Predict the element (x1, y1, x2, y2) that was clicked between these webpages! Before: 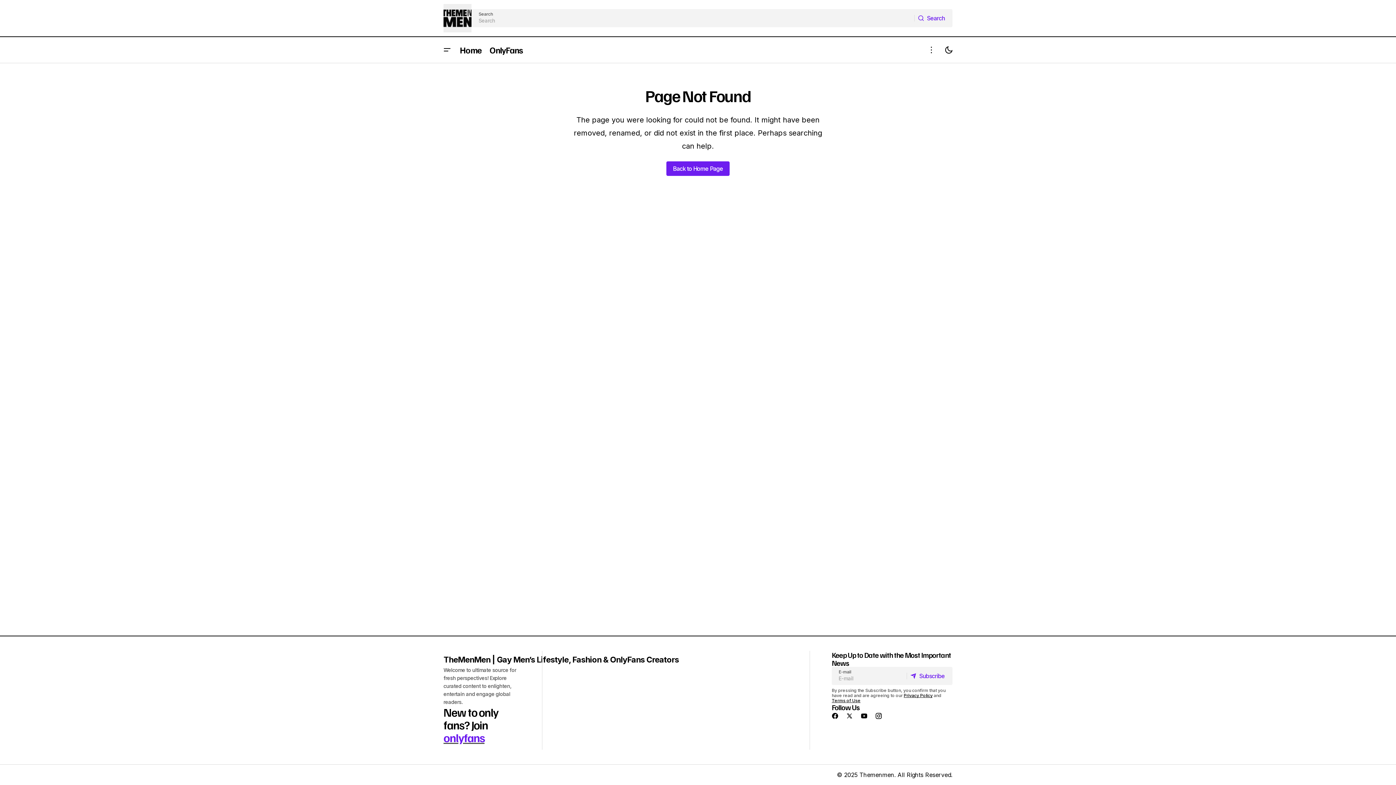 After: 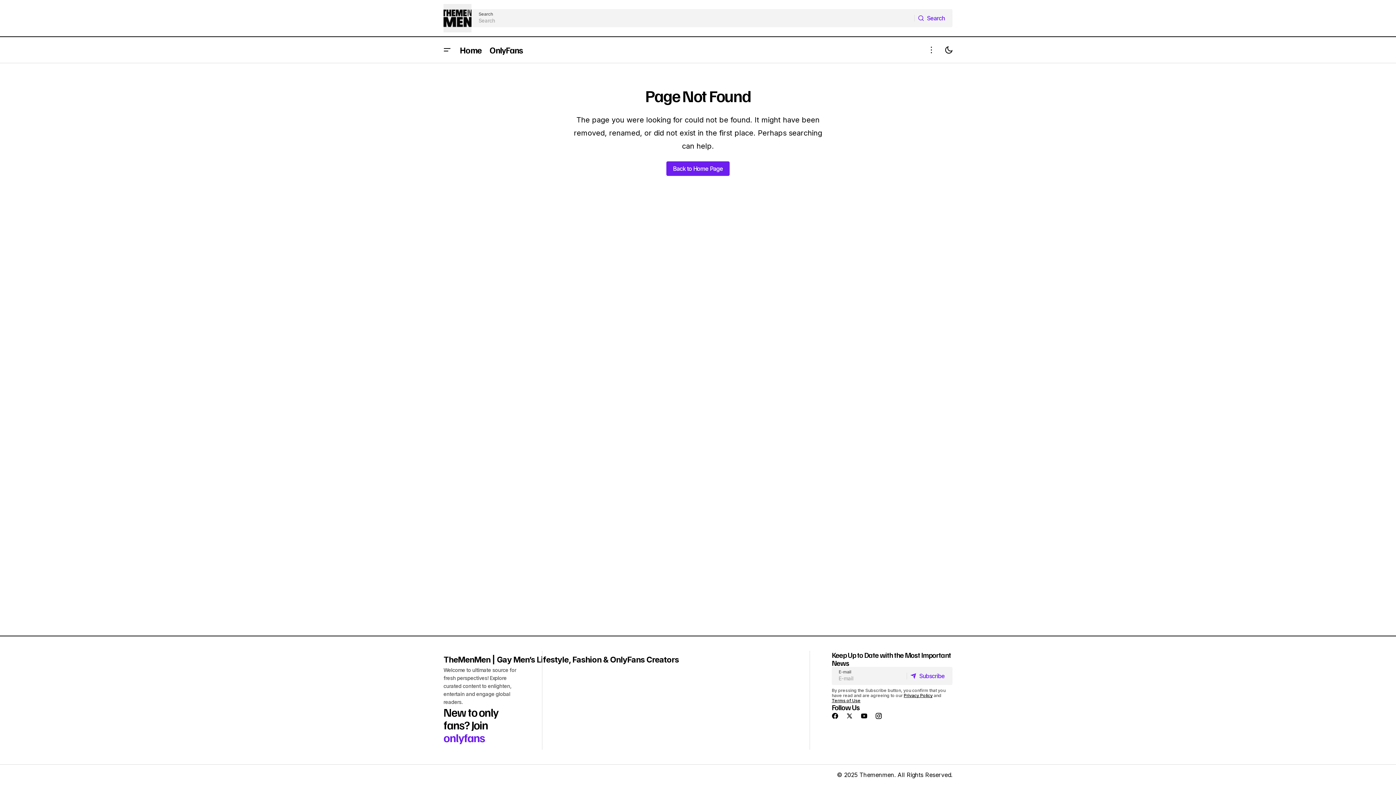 Action: label: onlyfans bbox: (443, 730, 484, 745)